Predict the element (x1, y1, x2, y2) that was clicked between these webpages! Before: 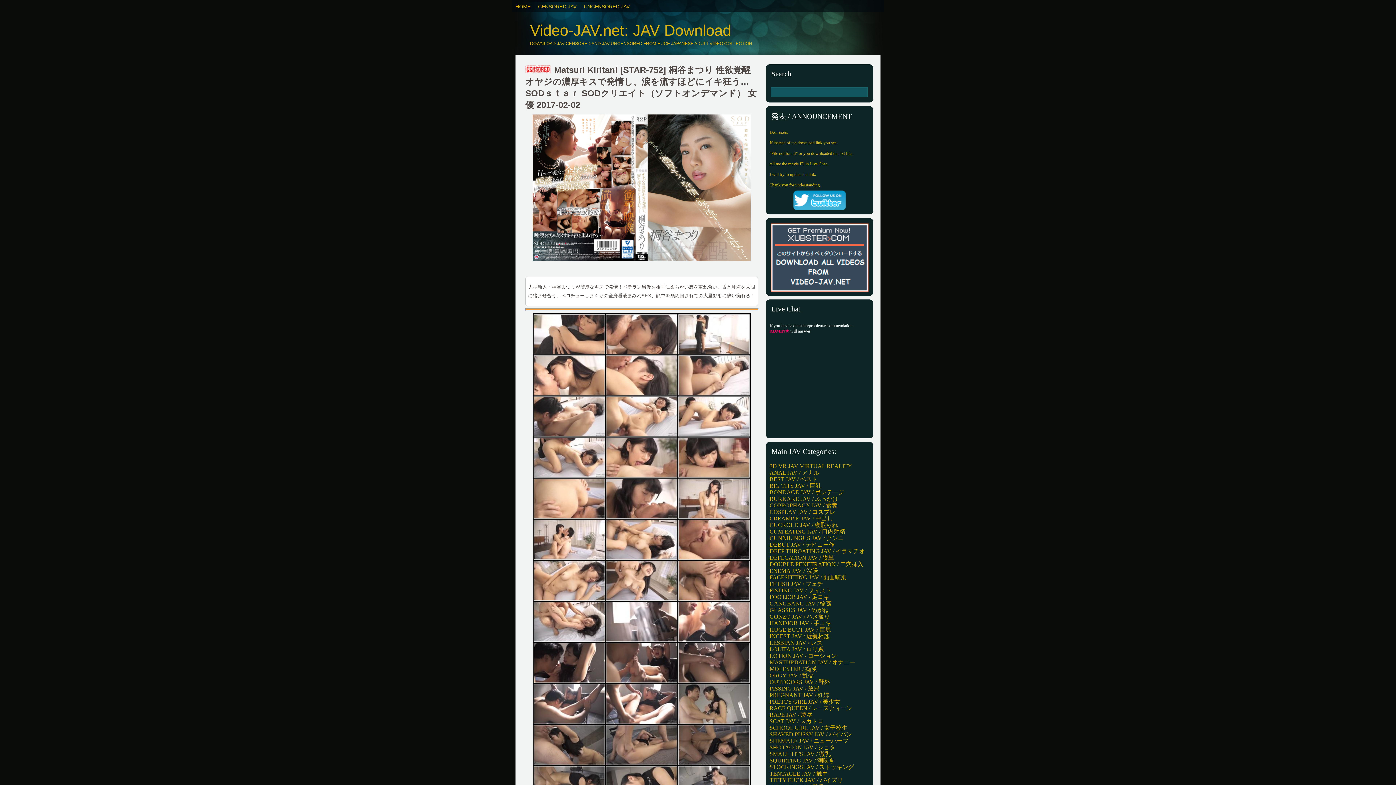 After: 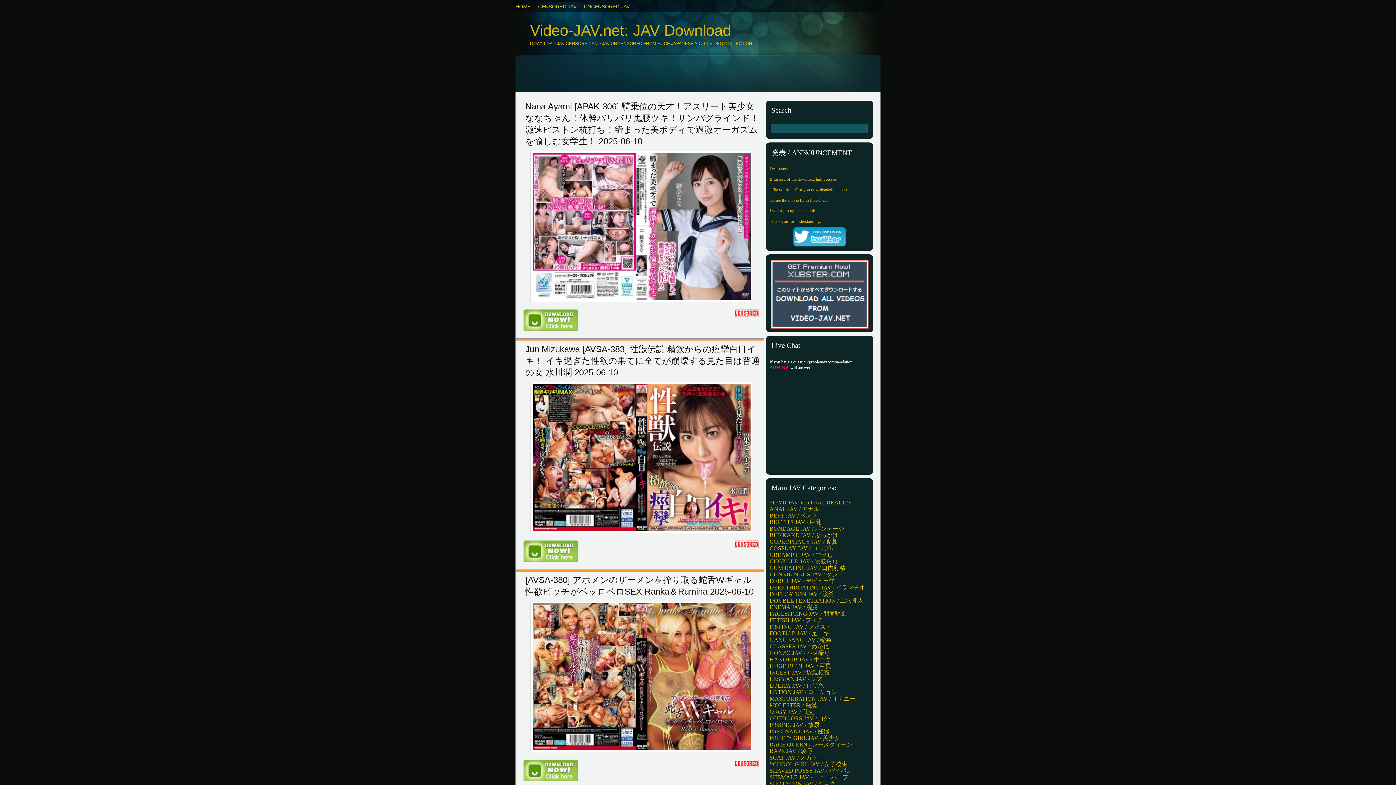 Action: label: CUM EATING JAV / 口内射精 bbox: (766, 528, 849, 535)